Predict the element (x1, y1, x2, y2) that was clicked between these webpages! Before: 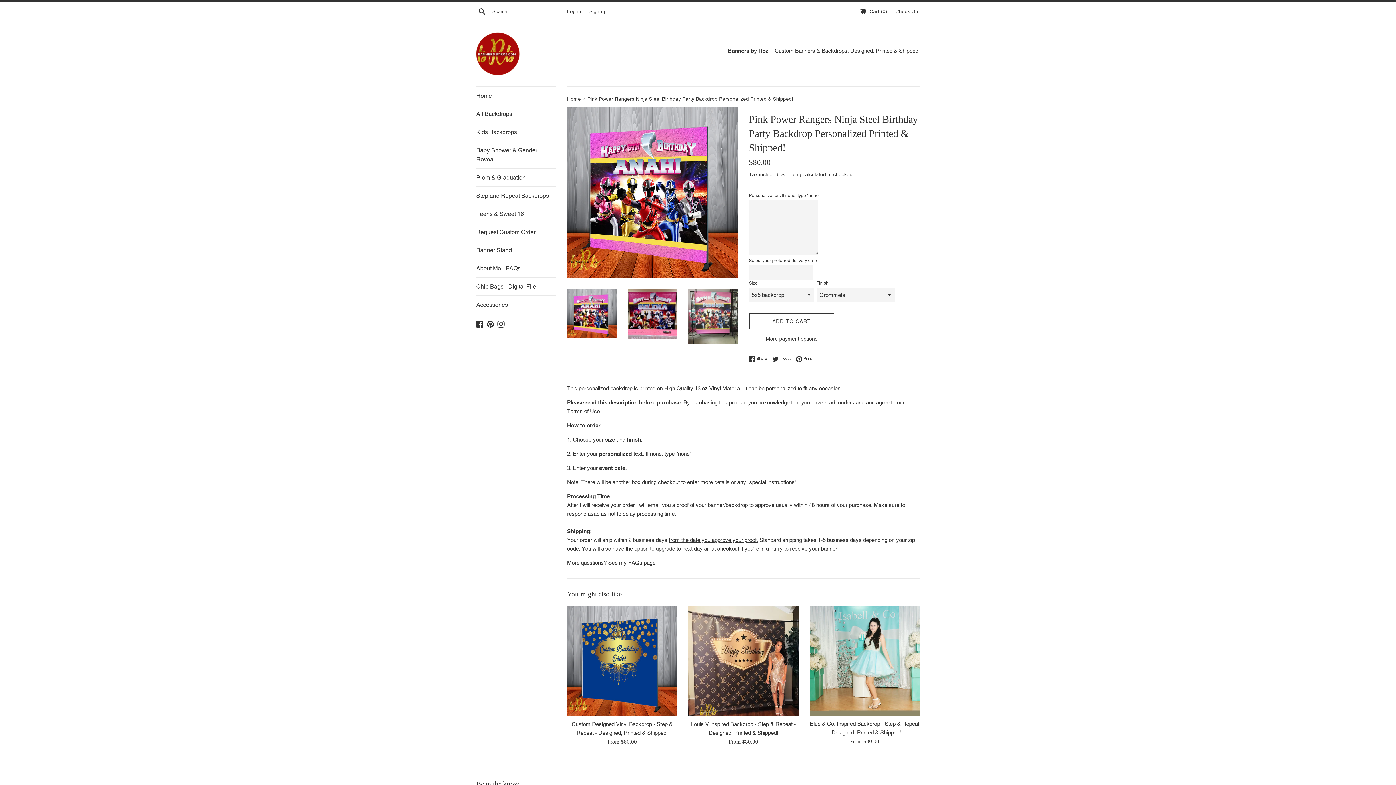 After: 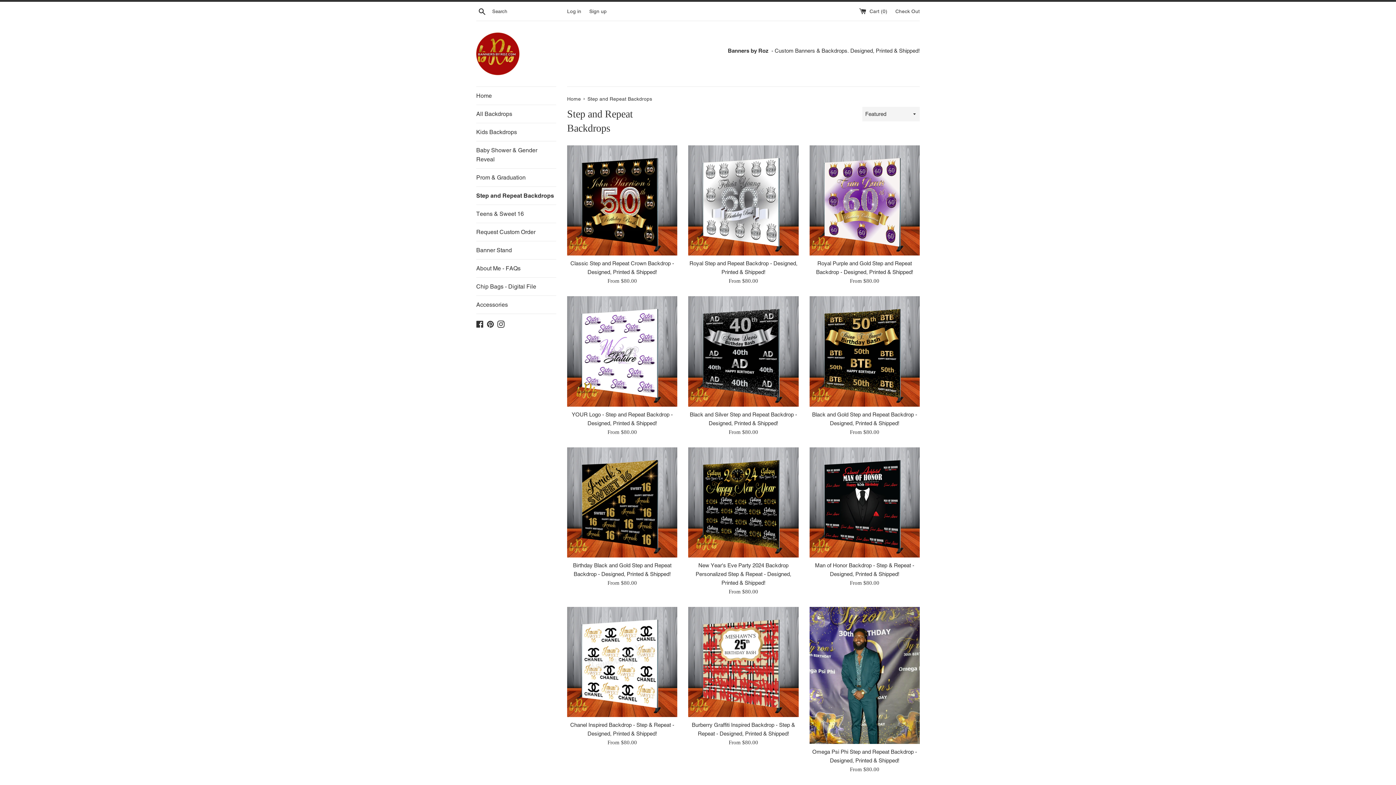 Action: label: Step and Repeat Backdrops bbox: (476, 186, 556, 204)